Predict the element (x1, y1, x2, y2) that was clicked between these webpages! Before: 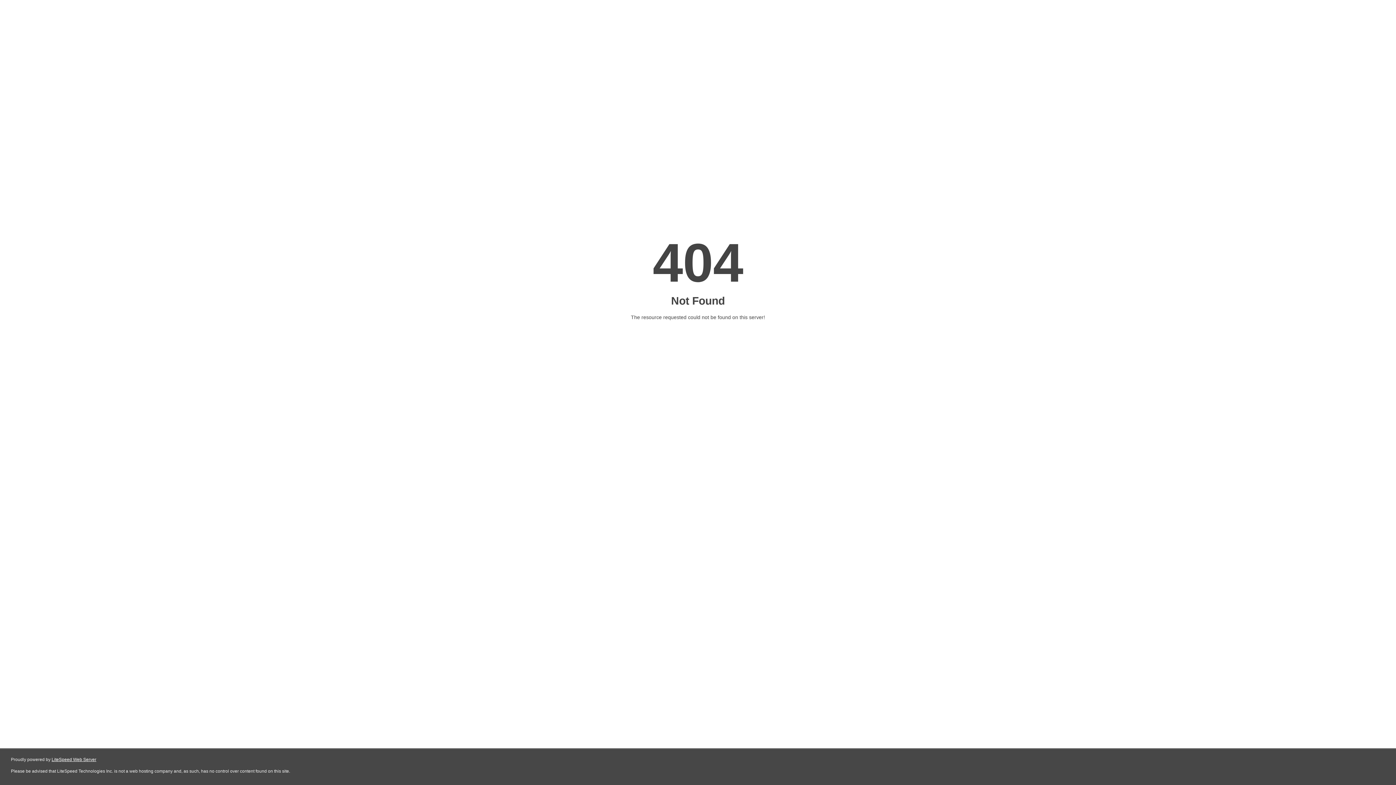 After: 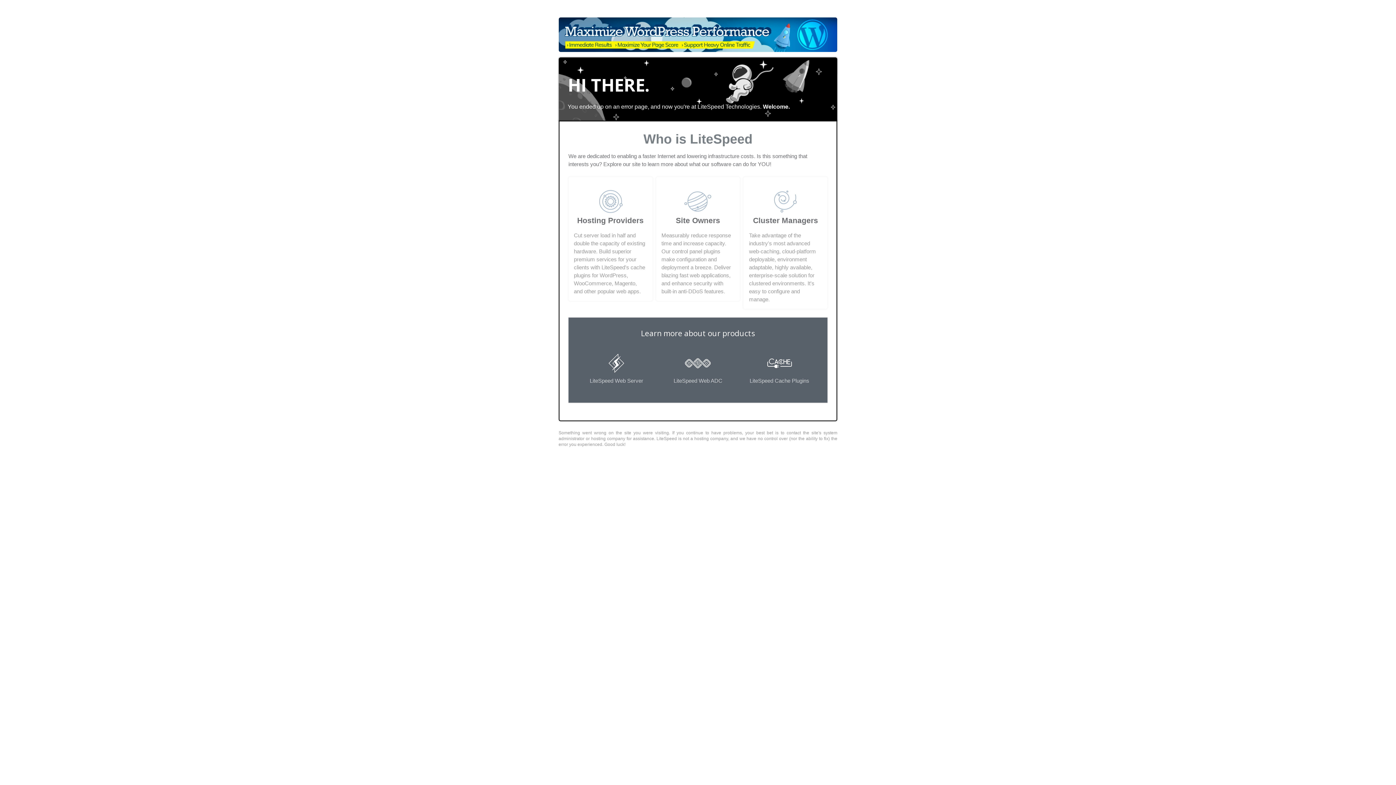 Action: label: LiteSpeed Web Server bbox: (51, 757, 96, 762)